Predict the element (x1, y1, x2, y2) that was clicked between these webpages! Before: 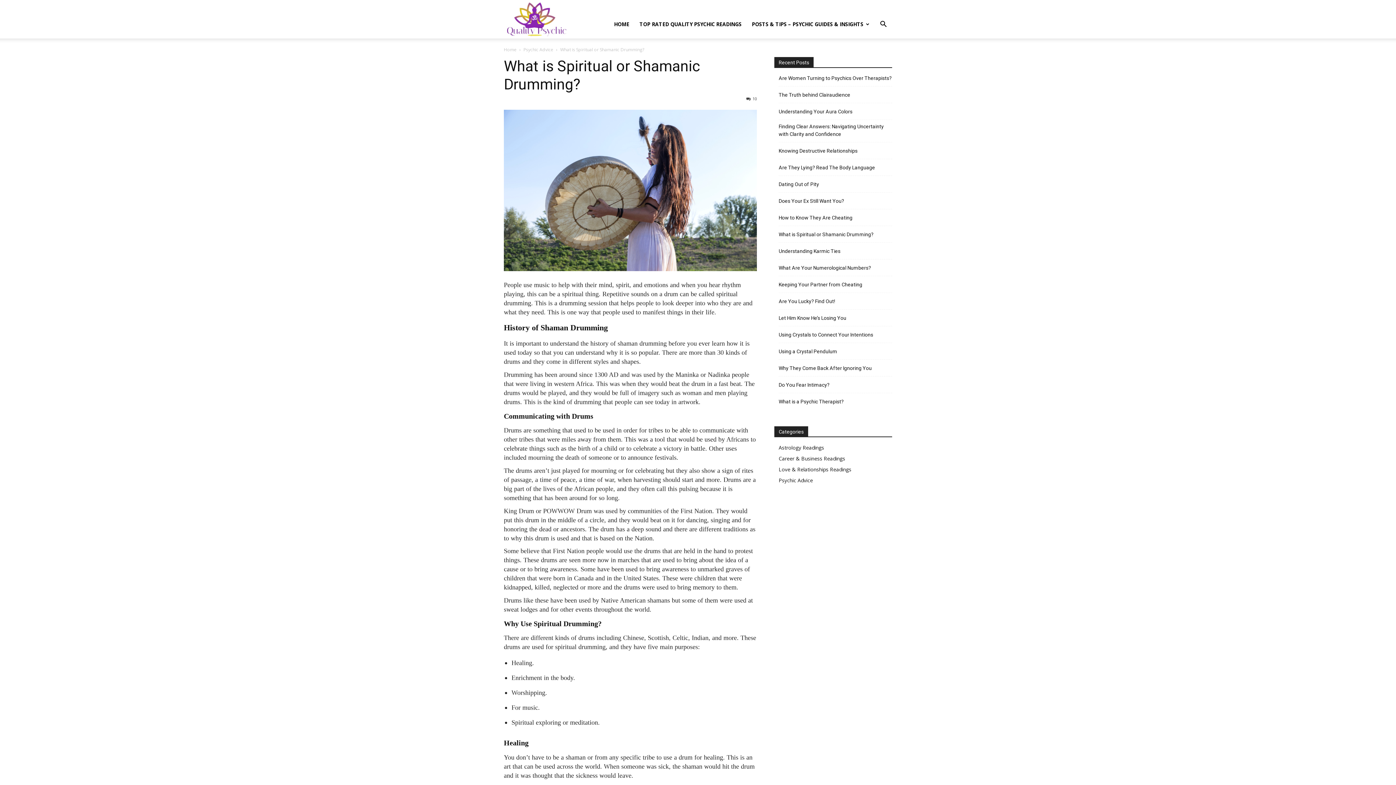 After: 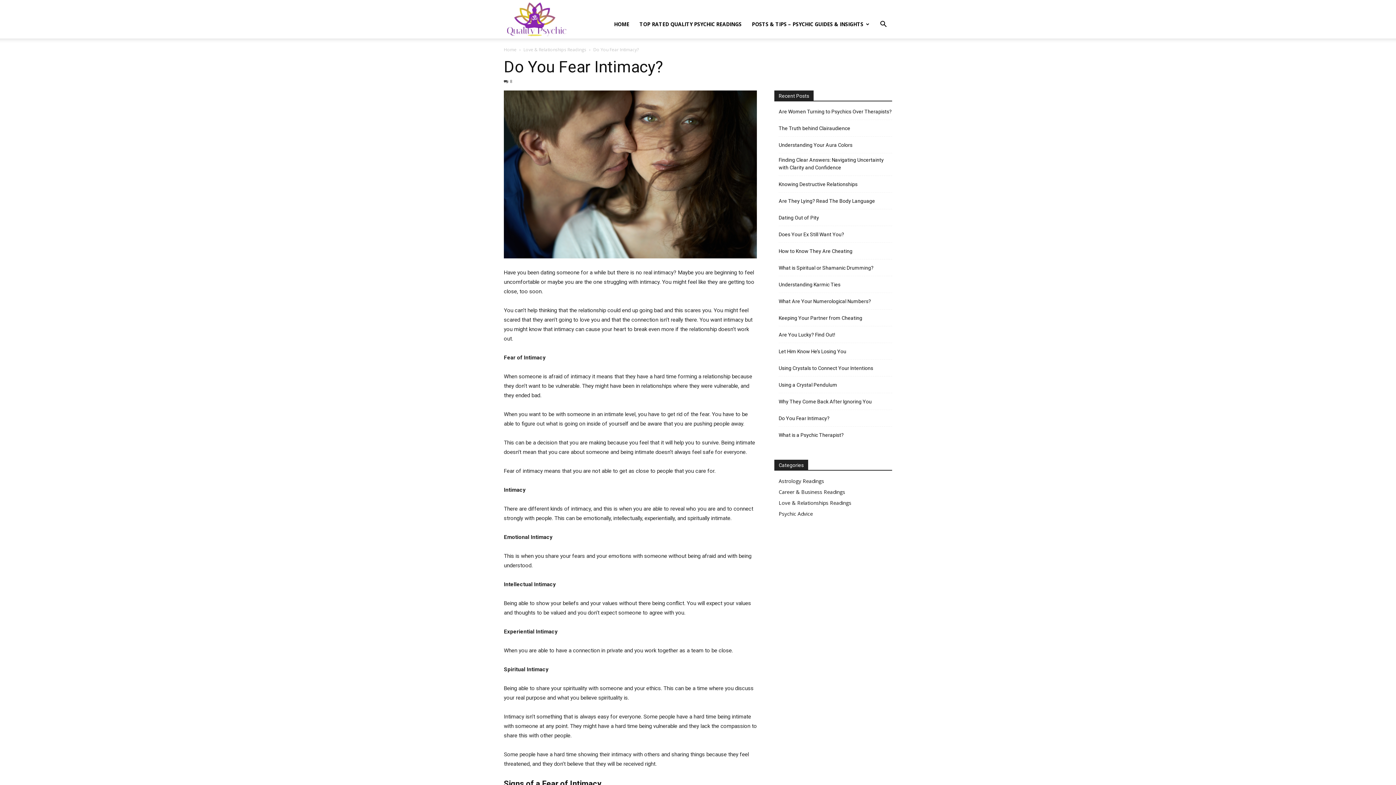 Action: label: Do You Fear Intimacy? bbox: (778, 381, 829, 389)